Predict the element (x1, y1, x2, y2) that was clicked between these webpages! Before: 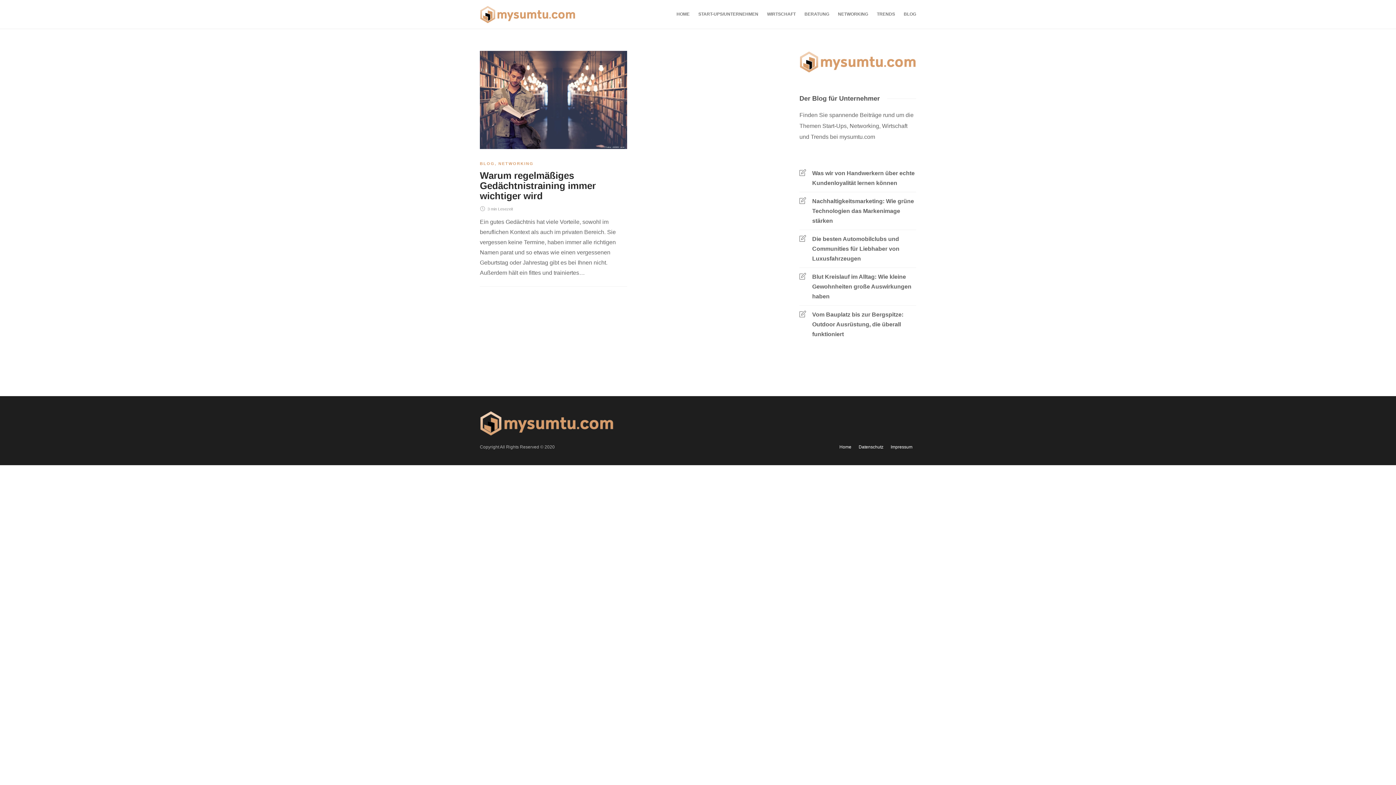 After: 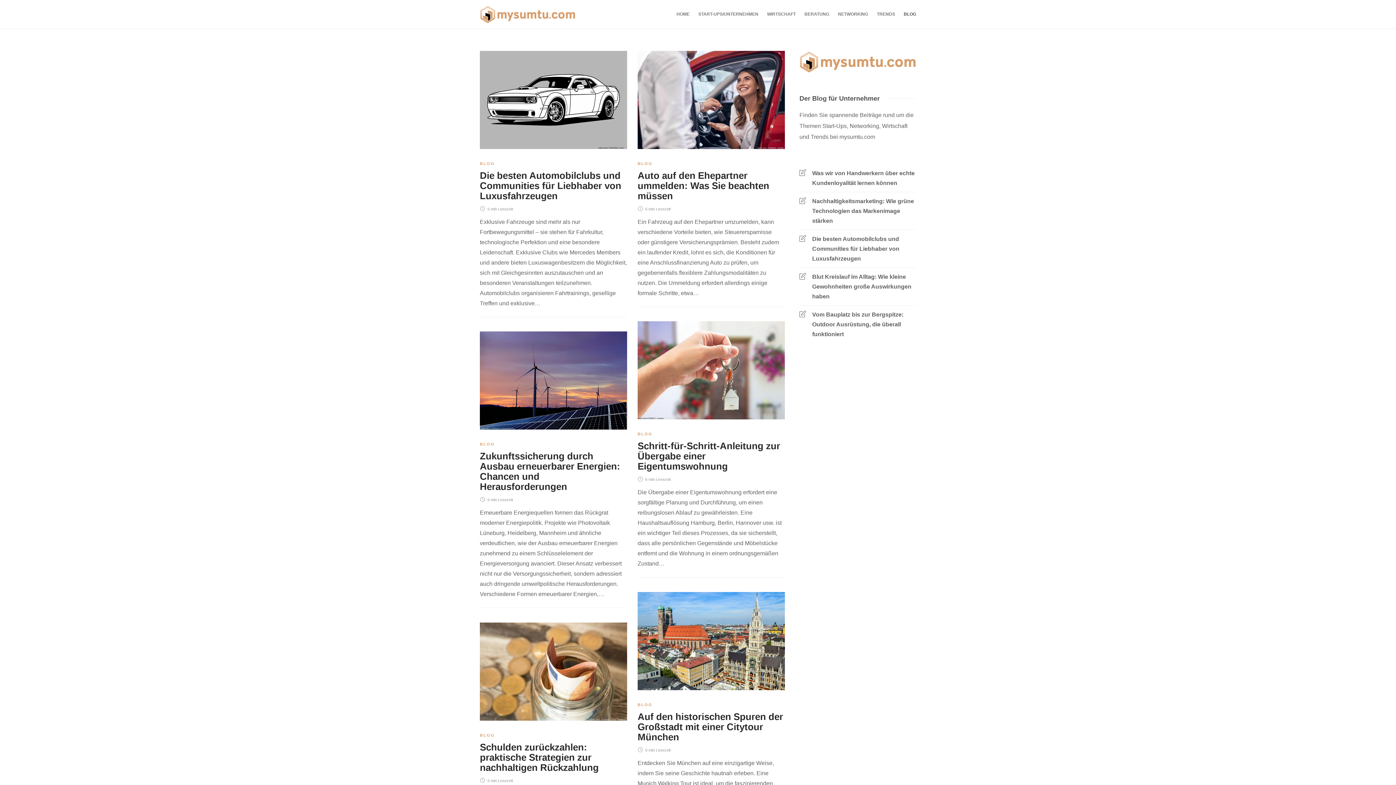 Action: bbox: (904, 0, 916, 28) label: BLOG